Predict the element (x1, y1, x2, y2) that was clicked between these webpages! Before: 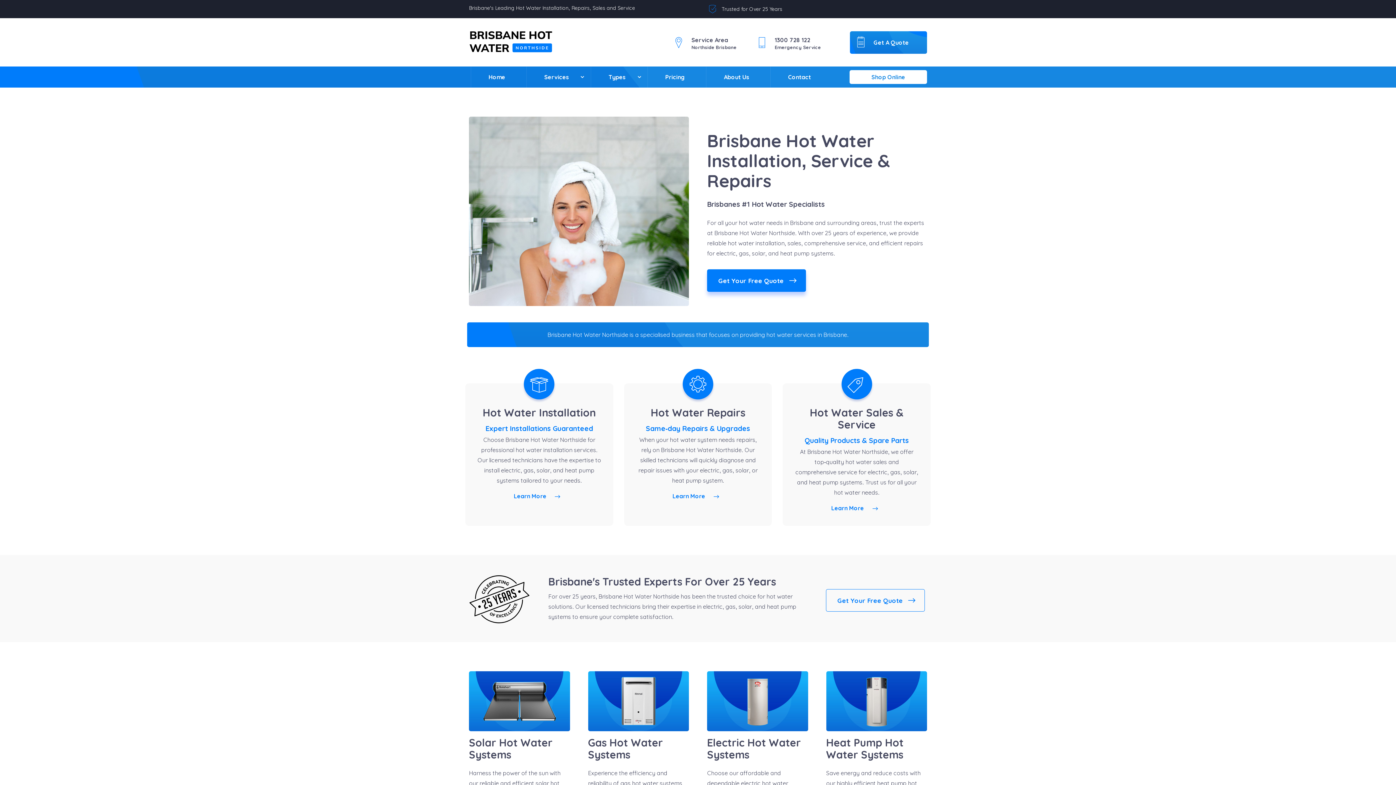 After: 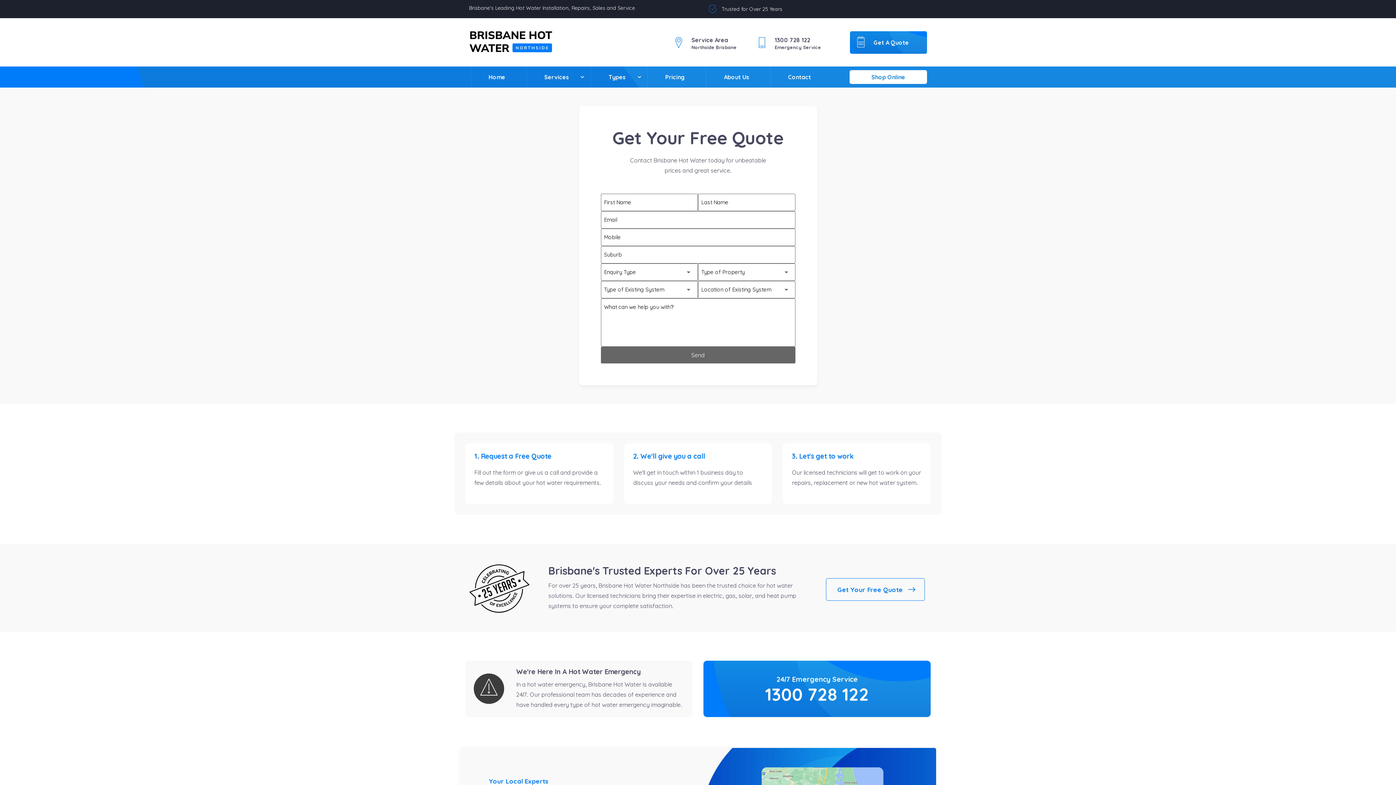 Action: label: Get Your Free Quote bbox: (707, 269, 806, 292)